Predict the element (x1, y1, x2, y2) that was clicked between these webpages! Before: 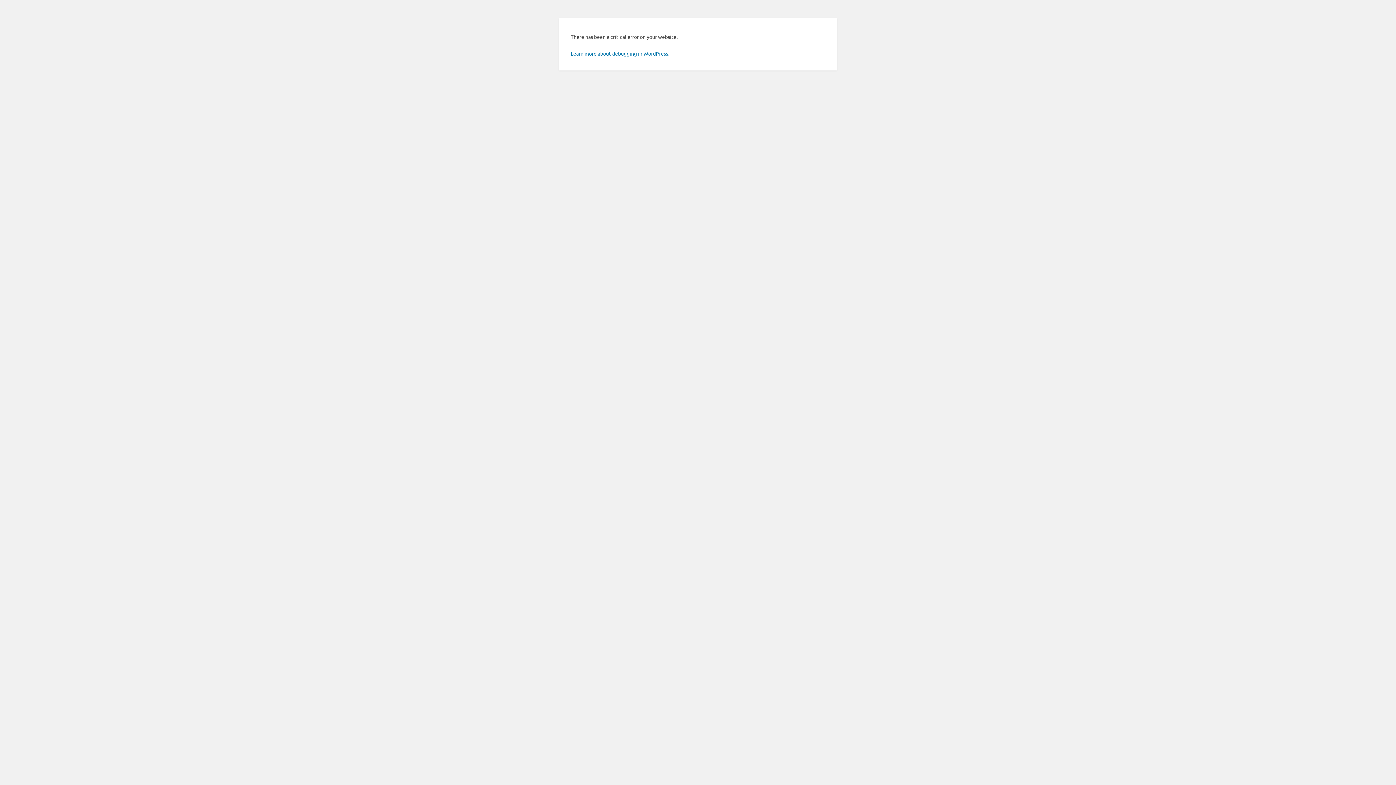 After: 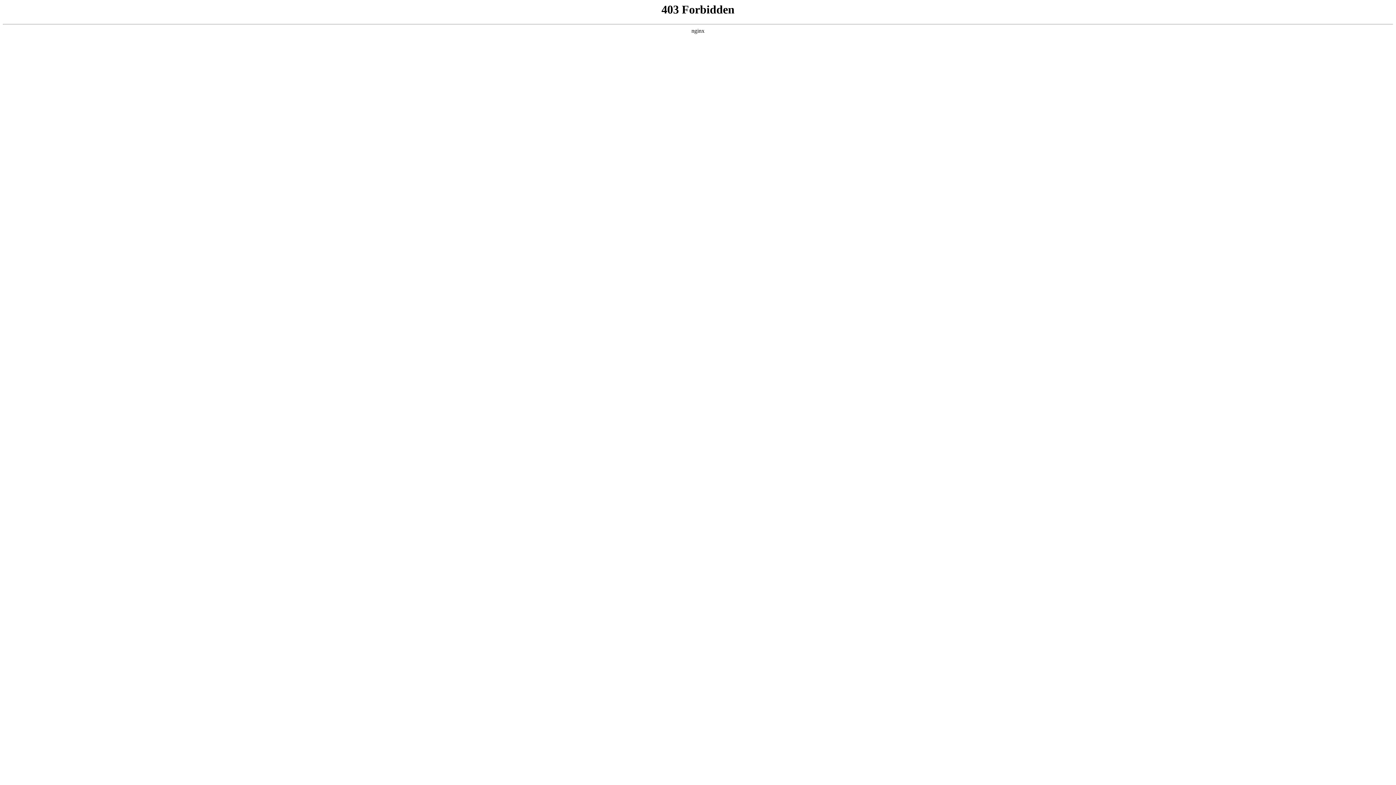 Action: bbox: (570, 50, 669, 56) label: Learn more about debugging in WordPress.